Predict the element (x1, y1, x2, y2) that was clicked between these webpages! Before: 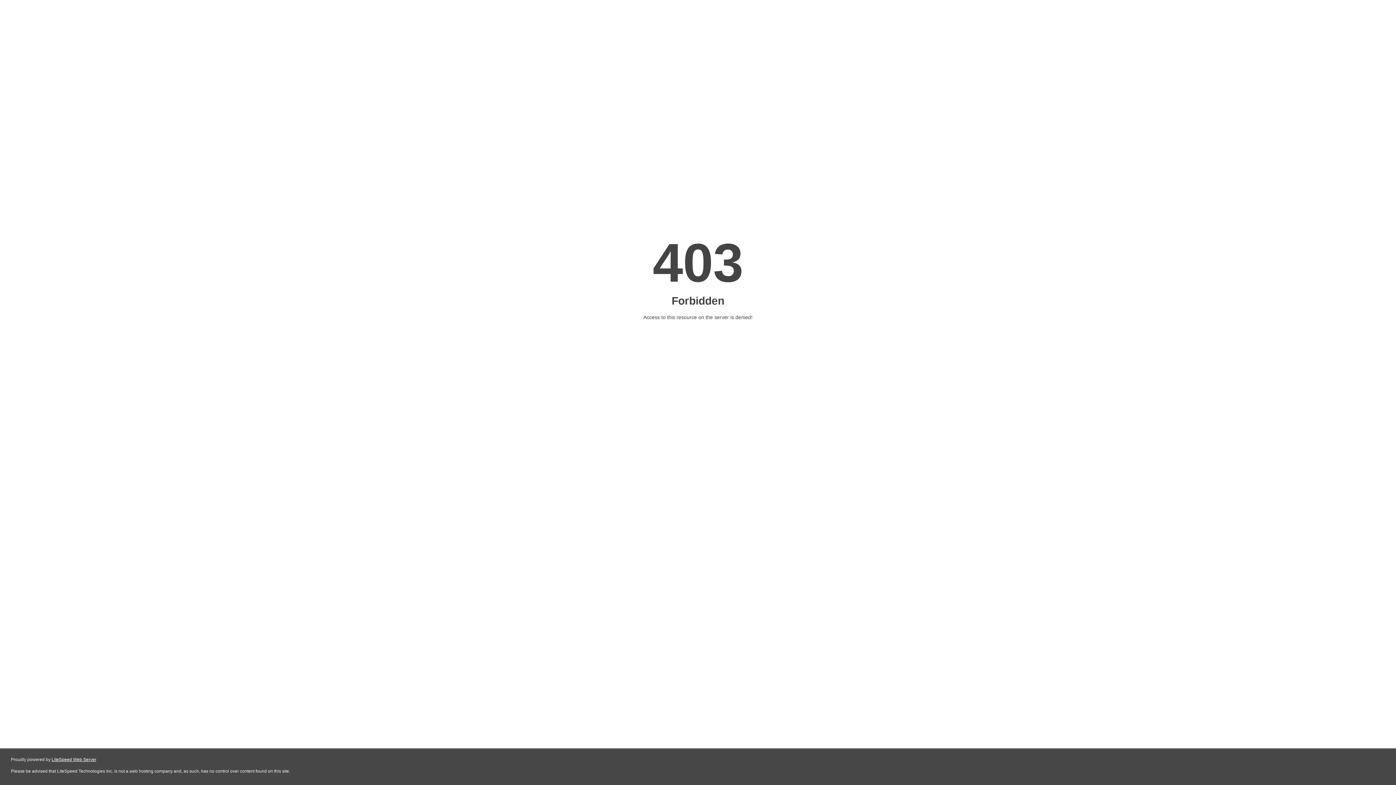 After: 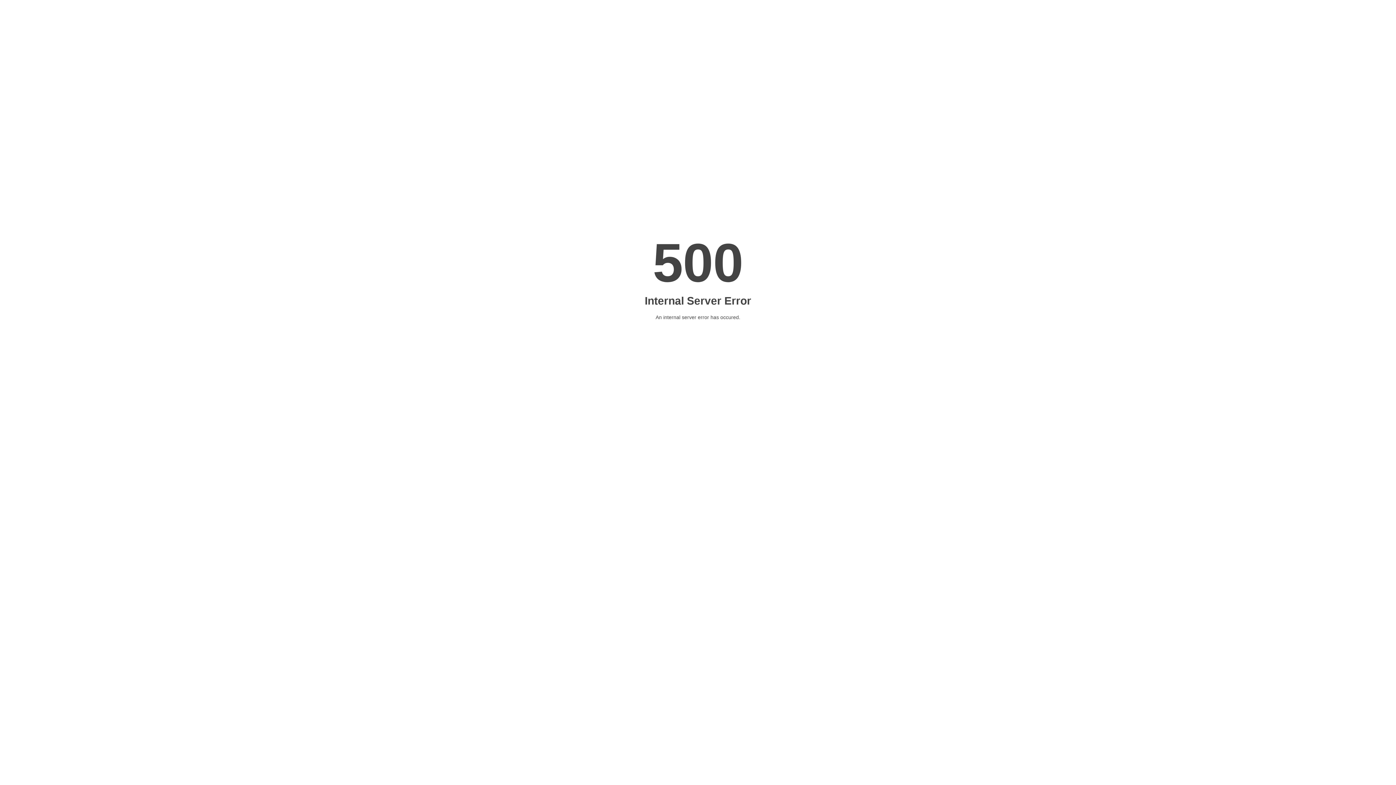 Action: label: LiteSpeed Web Server bbox: (51, 757, 96, 762)